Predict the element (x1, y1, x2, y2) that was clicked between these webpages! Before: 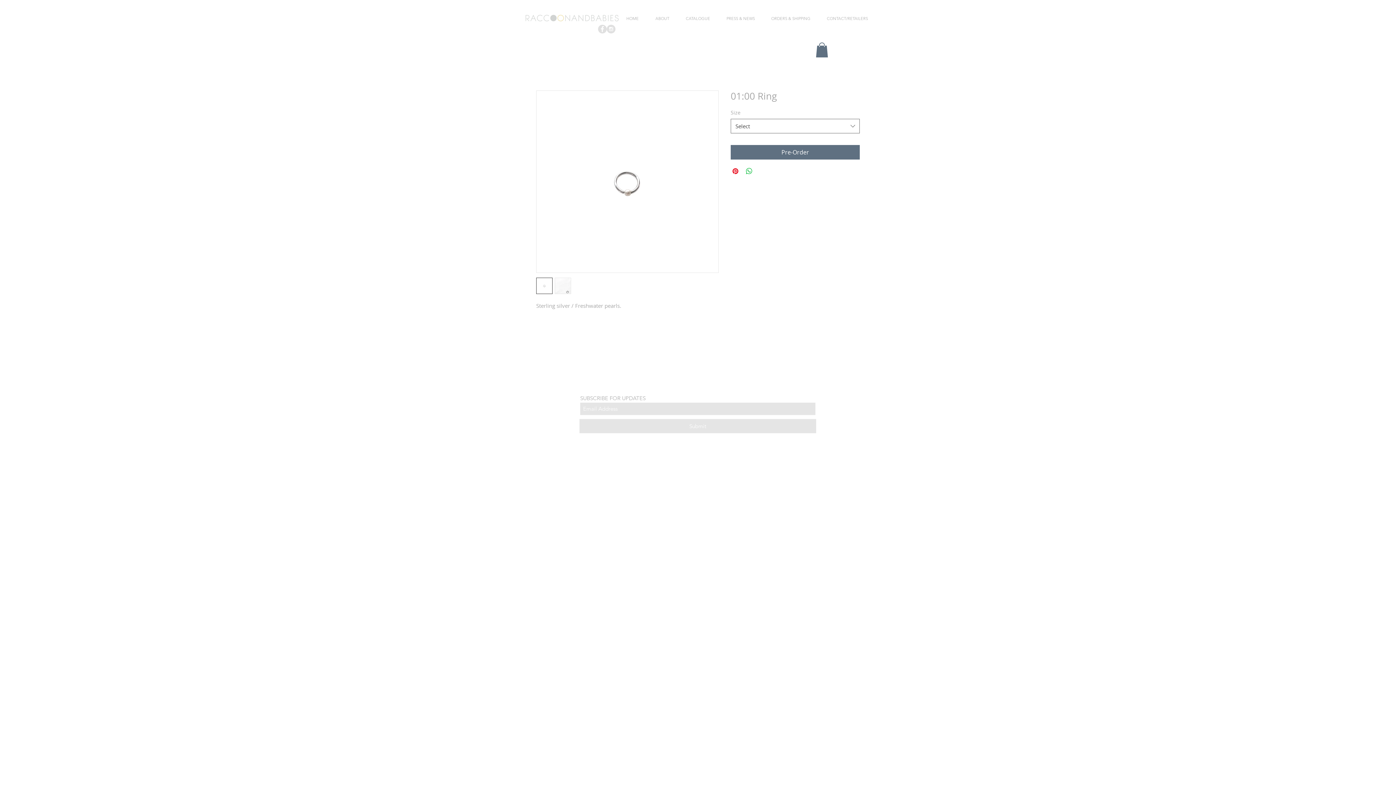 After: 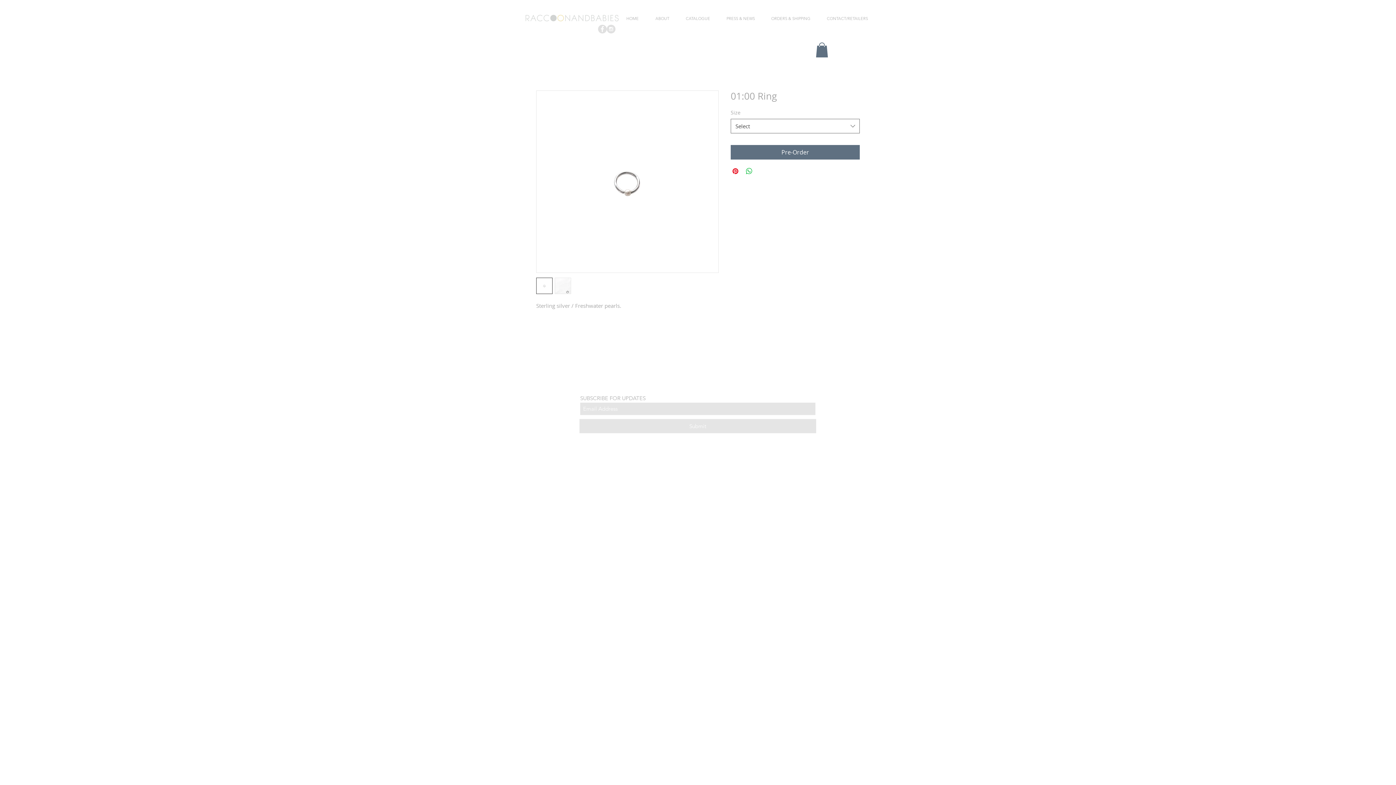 Action: bbox: (606, 24, 615, 33) label: Instagram - Grey Circle